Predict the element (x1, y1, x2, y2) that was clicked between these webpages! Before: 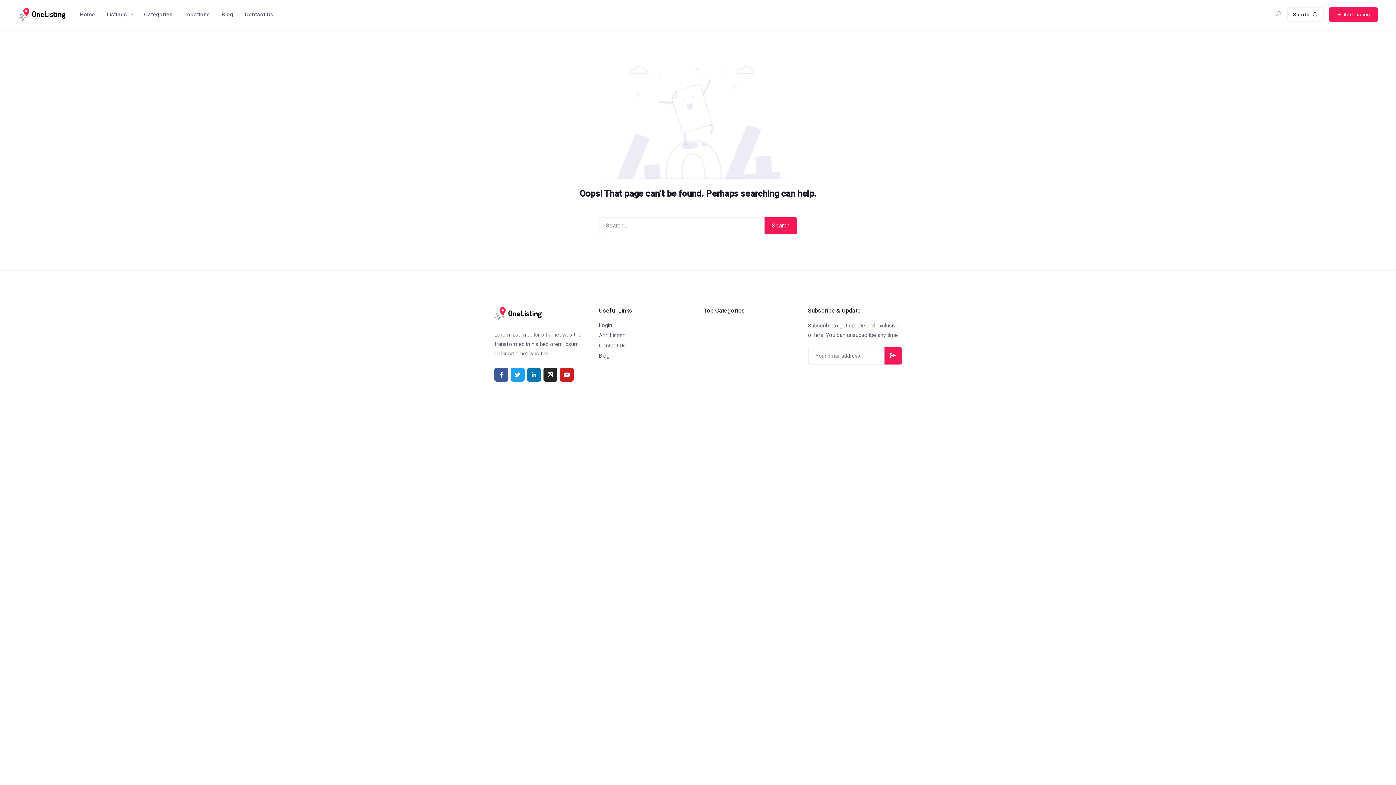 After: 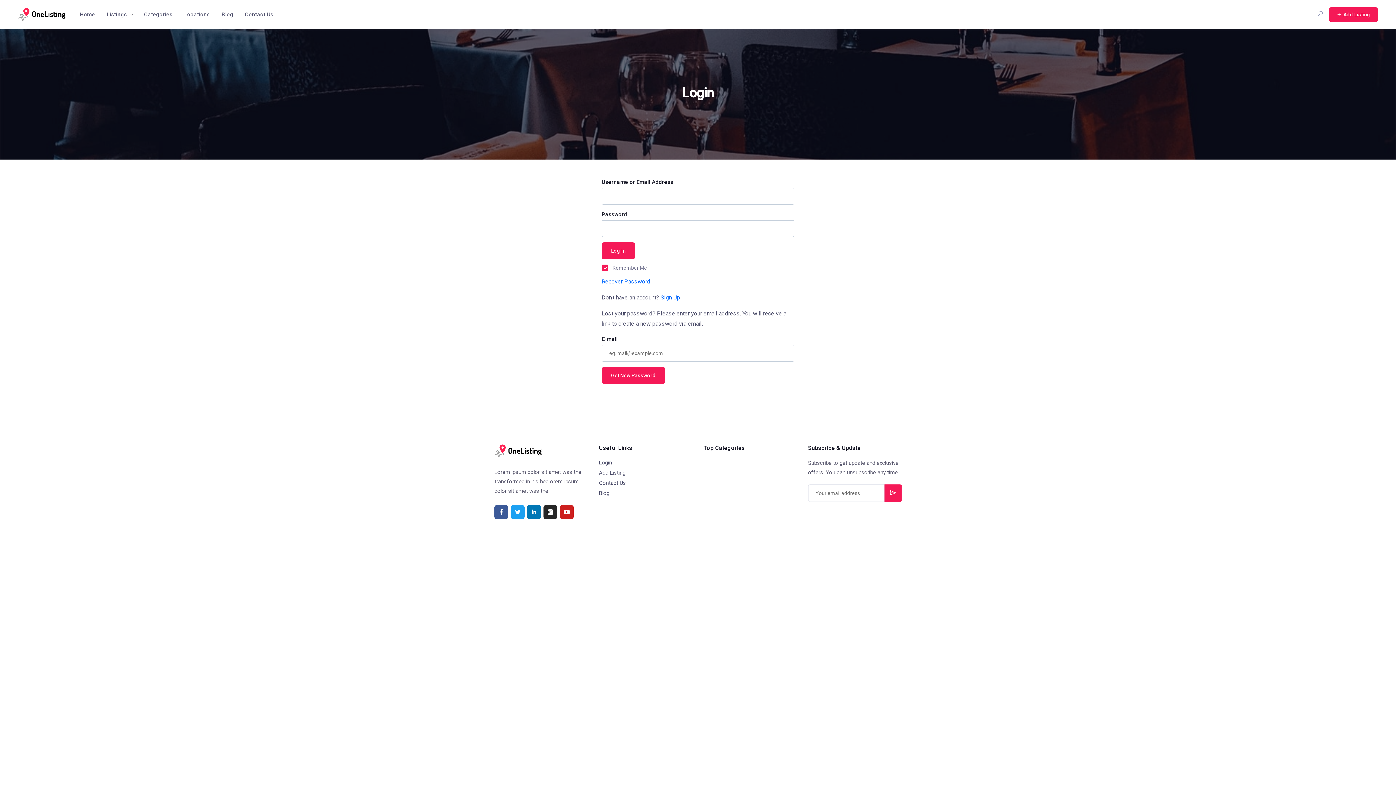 Action: label: Login bbox: (599, 322, 612, 328)